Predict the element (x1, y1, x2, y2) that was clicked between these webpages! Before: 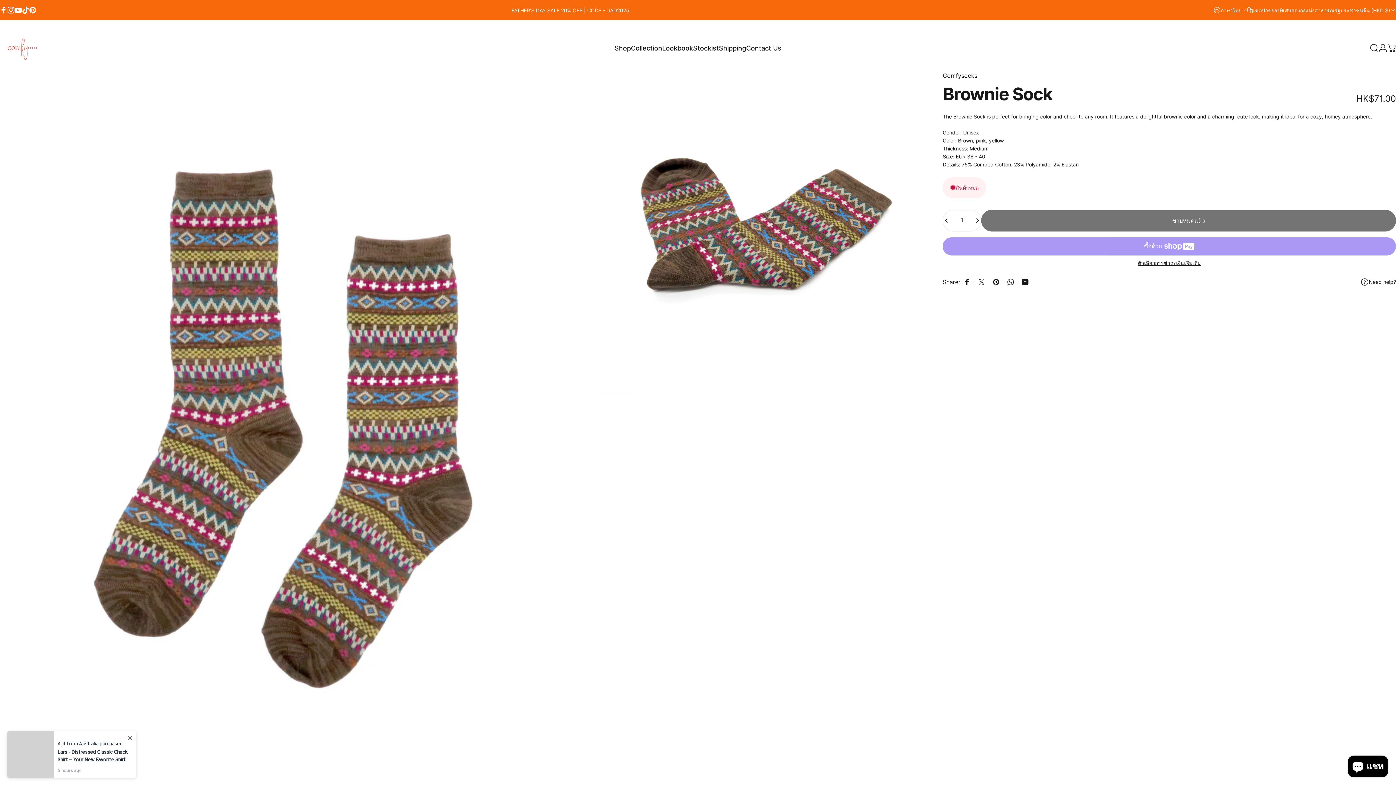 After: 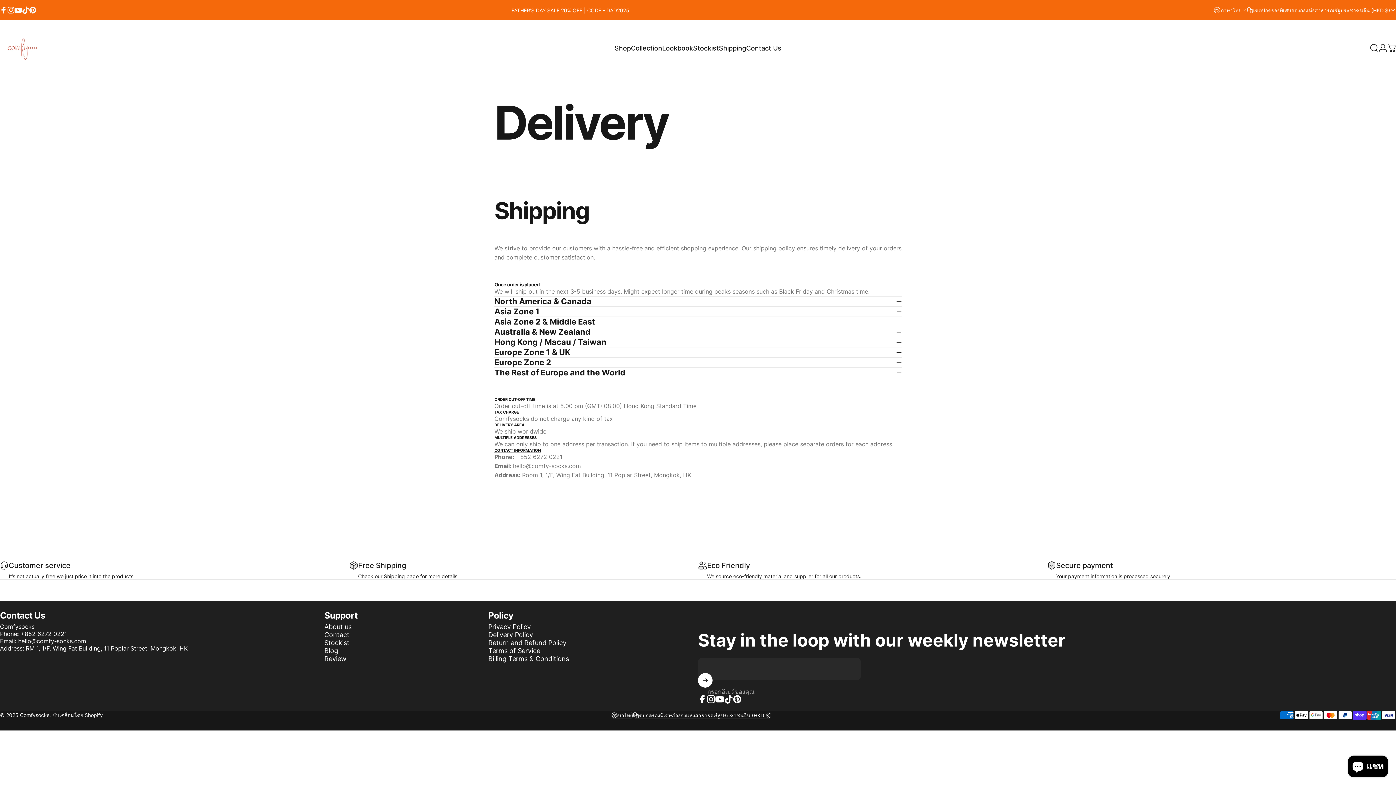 Action: label: Shipping
Shipping bbox: (719, 40, 746, 55)